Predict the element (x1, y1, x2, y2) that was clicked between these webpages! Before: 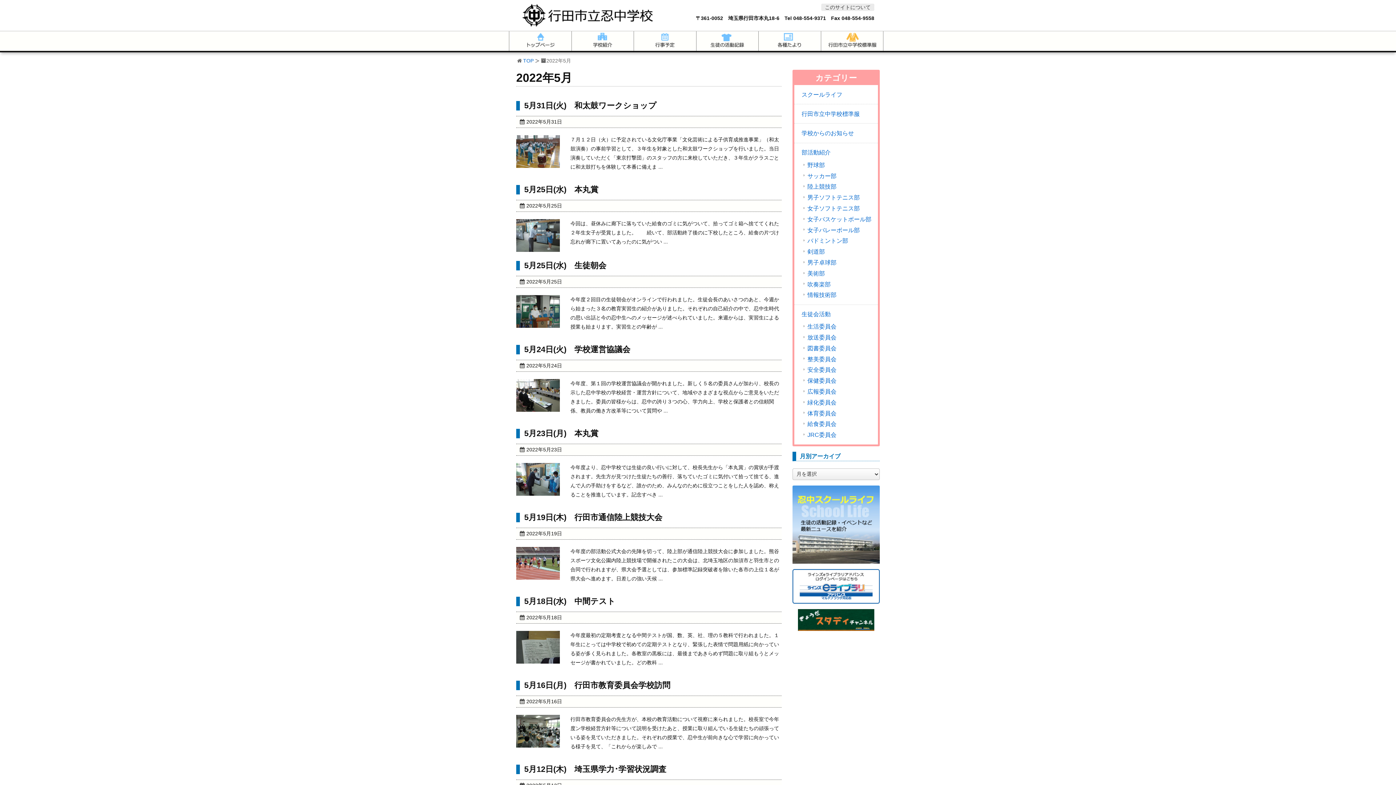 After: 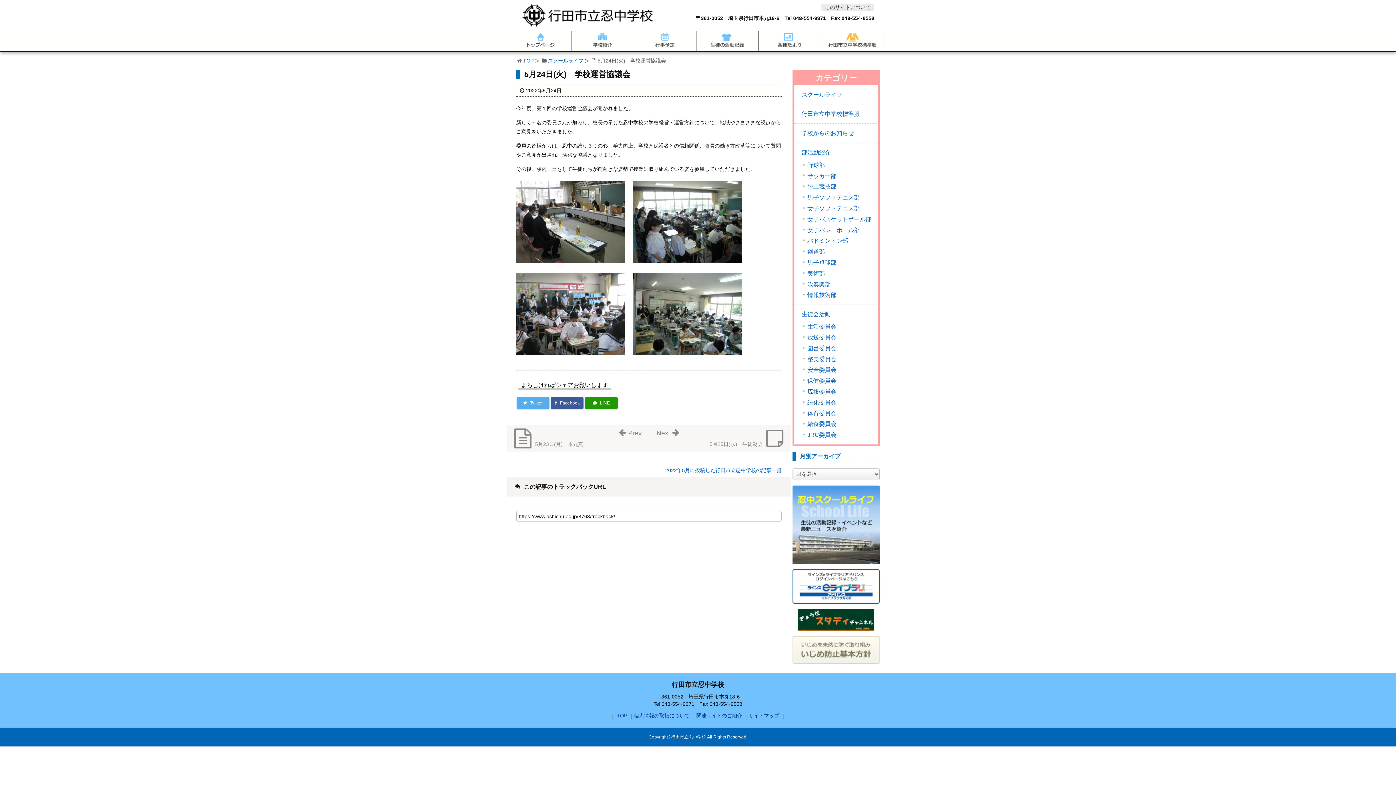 Action: bbox: (524, 345, 630, 354) label: 5月24日(火)　学校運営協議会